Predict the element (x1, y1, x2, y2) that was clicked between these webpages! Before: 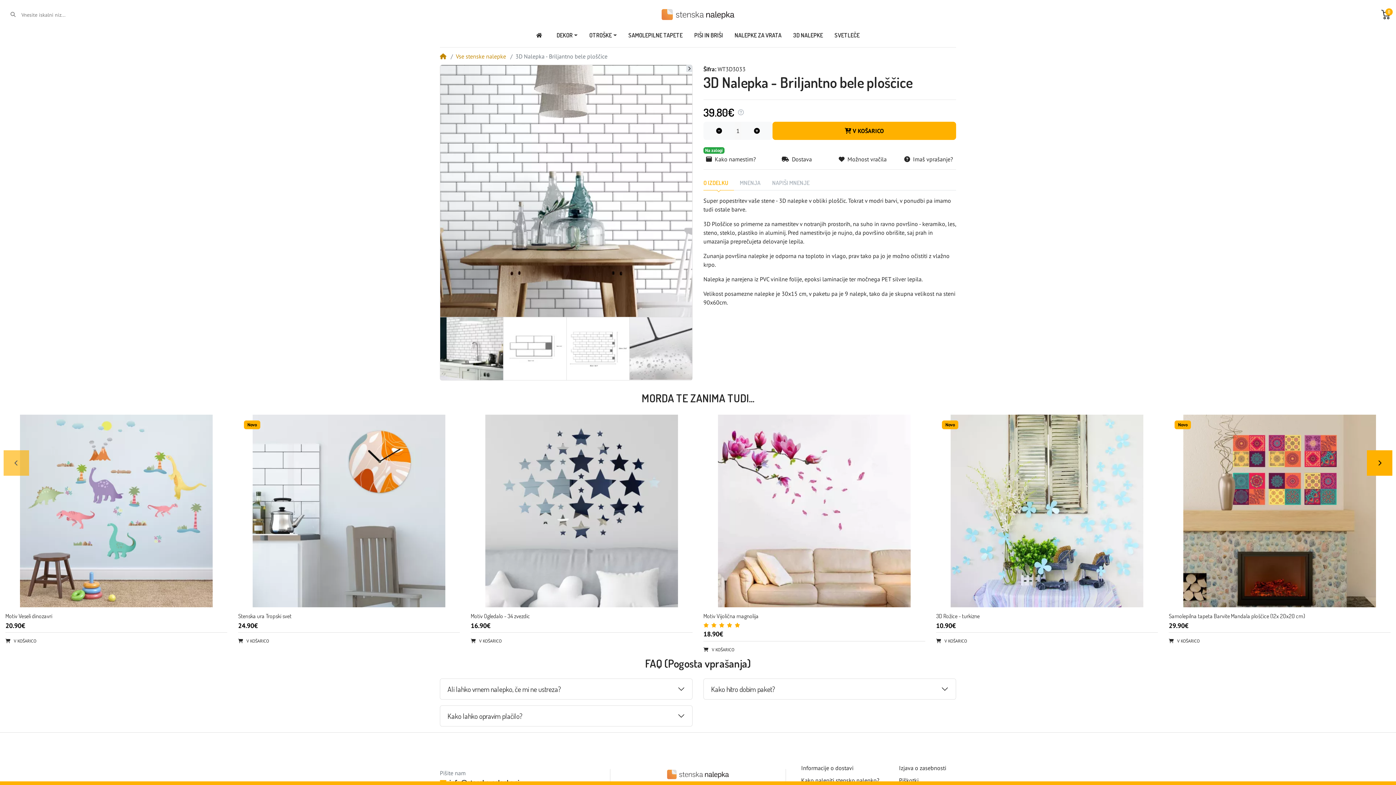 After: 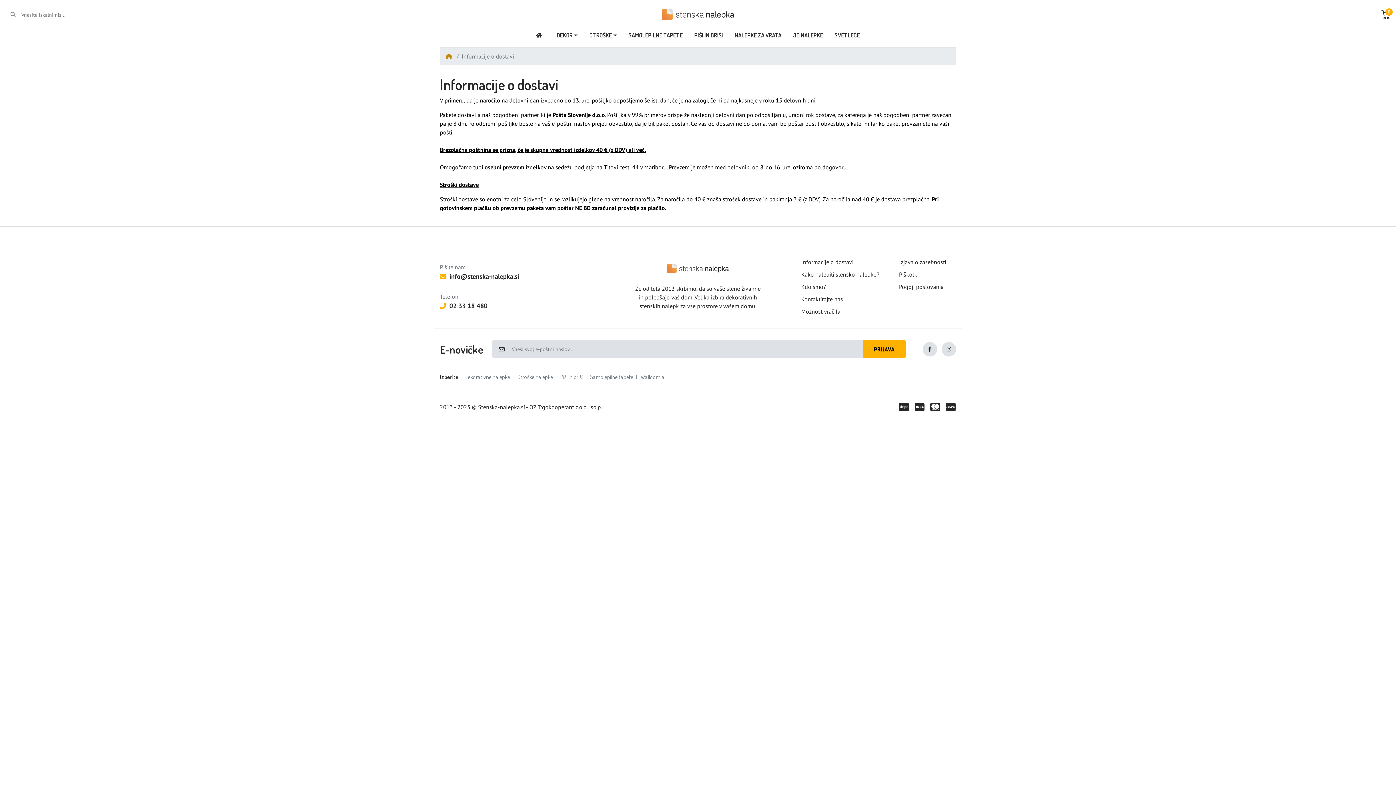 Action: bbox: (795, 762, 885, 774) label: Informacije o dostavi